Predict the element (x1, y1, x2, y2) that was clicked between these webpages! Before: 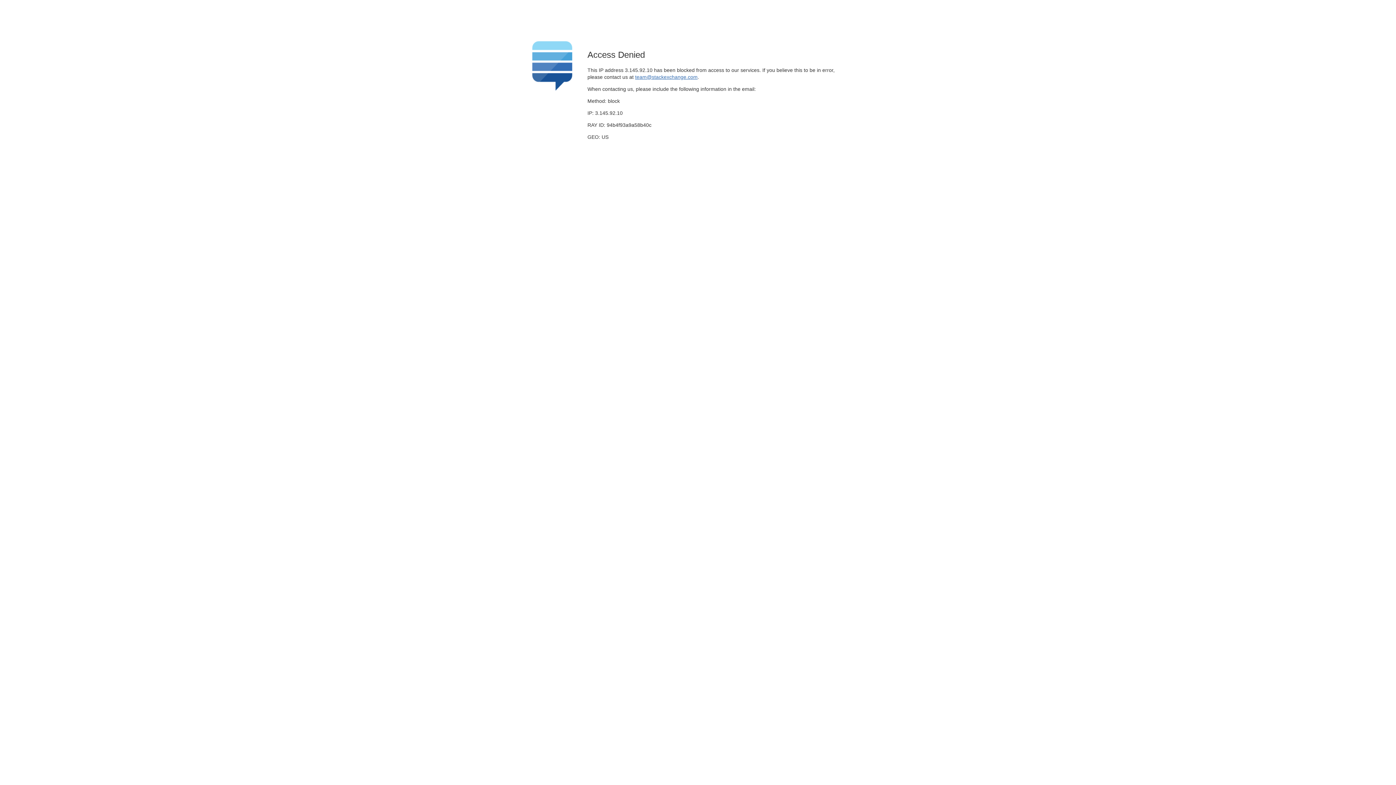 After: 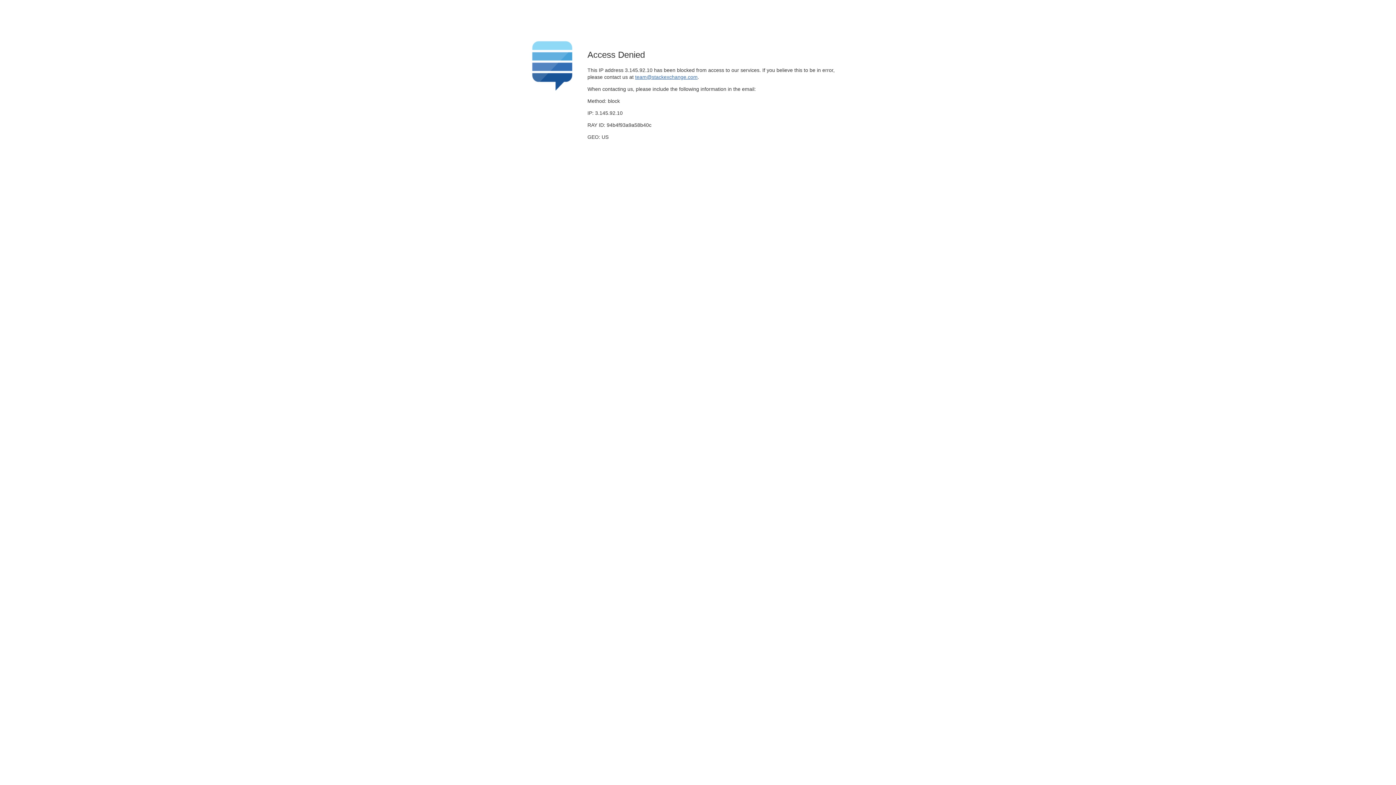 Action: bbox: (635, 74, 697, 79) label: team@stackexchange.com